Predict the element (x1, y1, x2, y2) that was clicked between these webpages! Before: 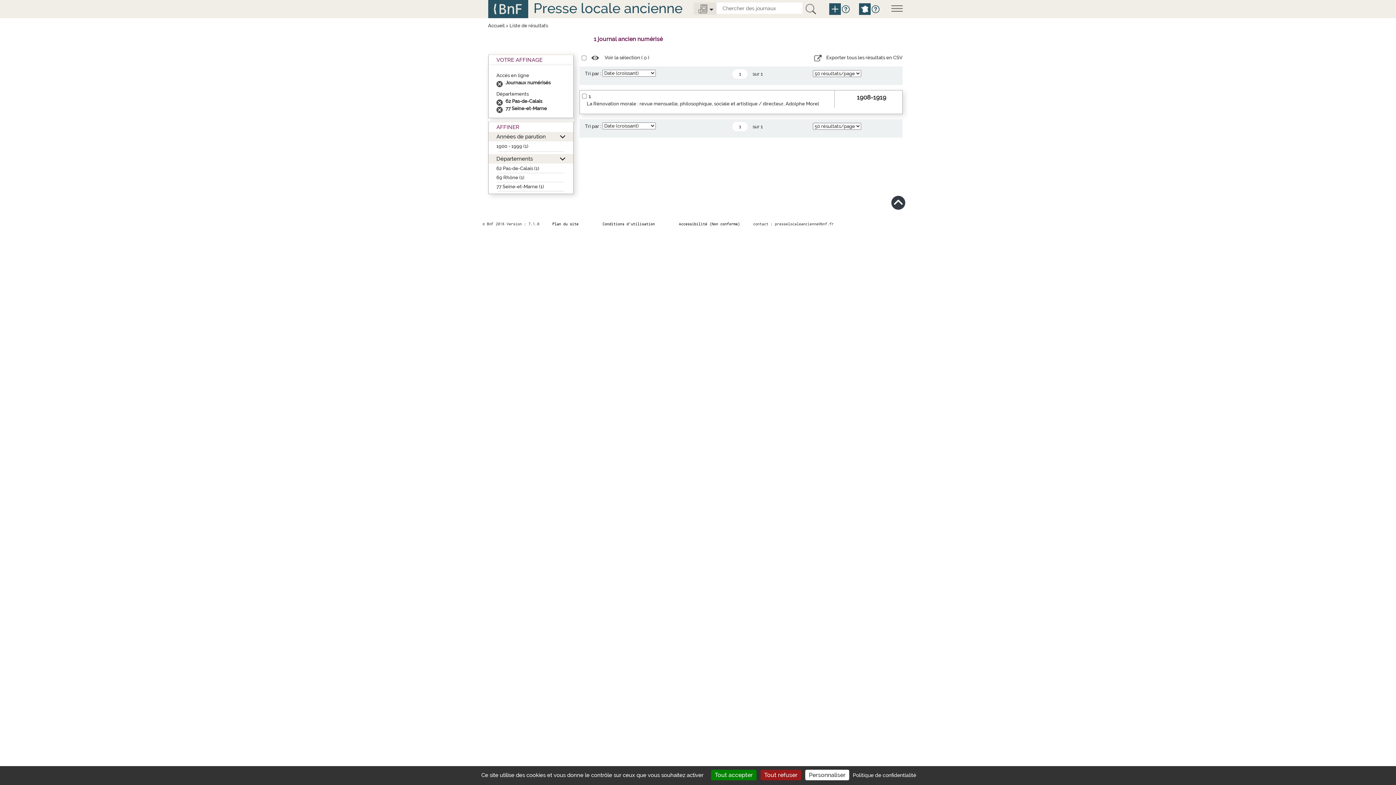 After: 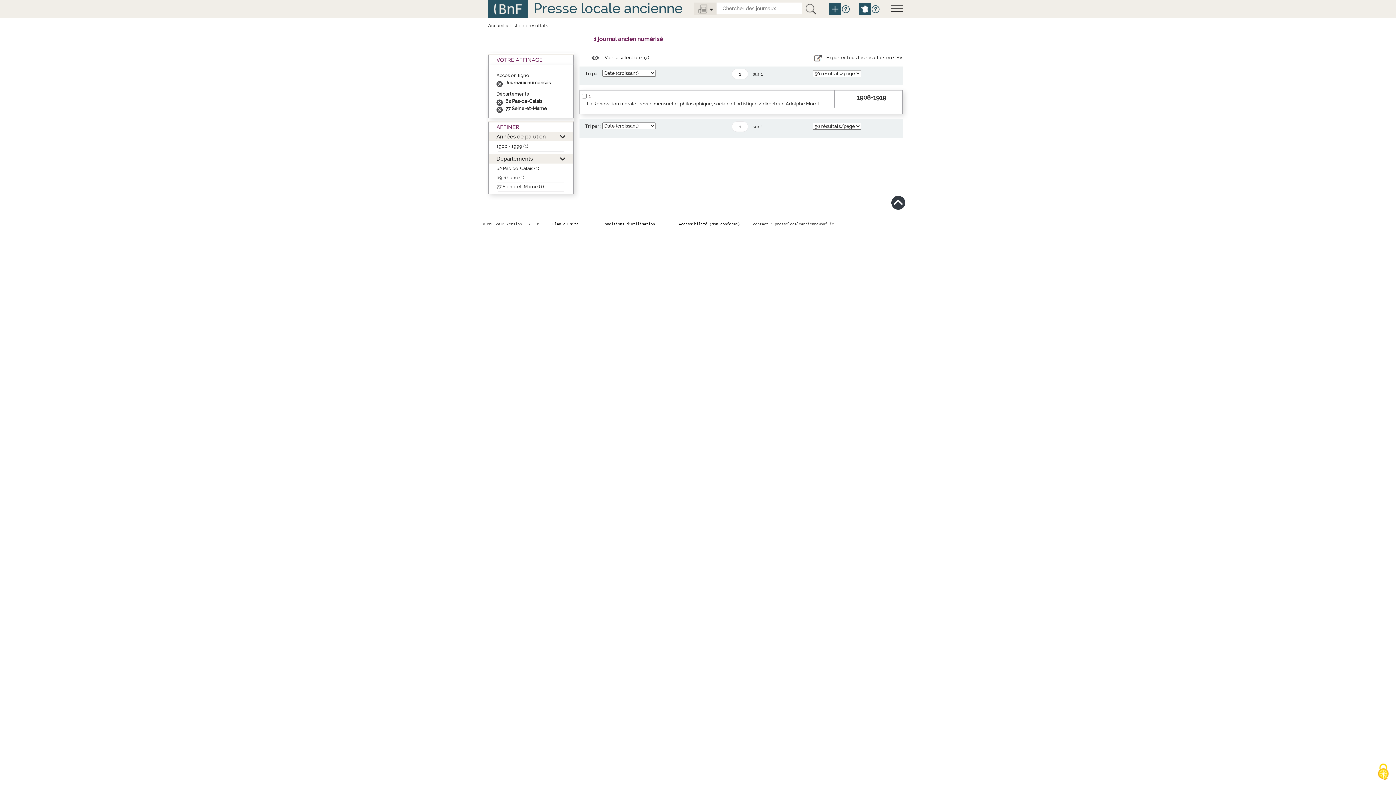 Action: bbox: (711, 770, 756, 780) label: Cookies : Tout accepter